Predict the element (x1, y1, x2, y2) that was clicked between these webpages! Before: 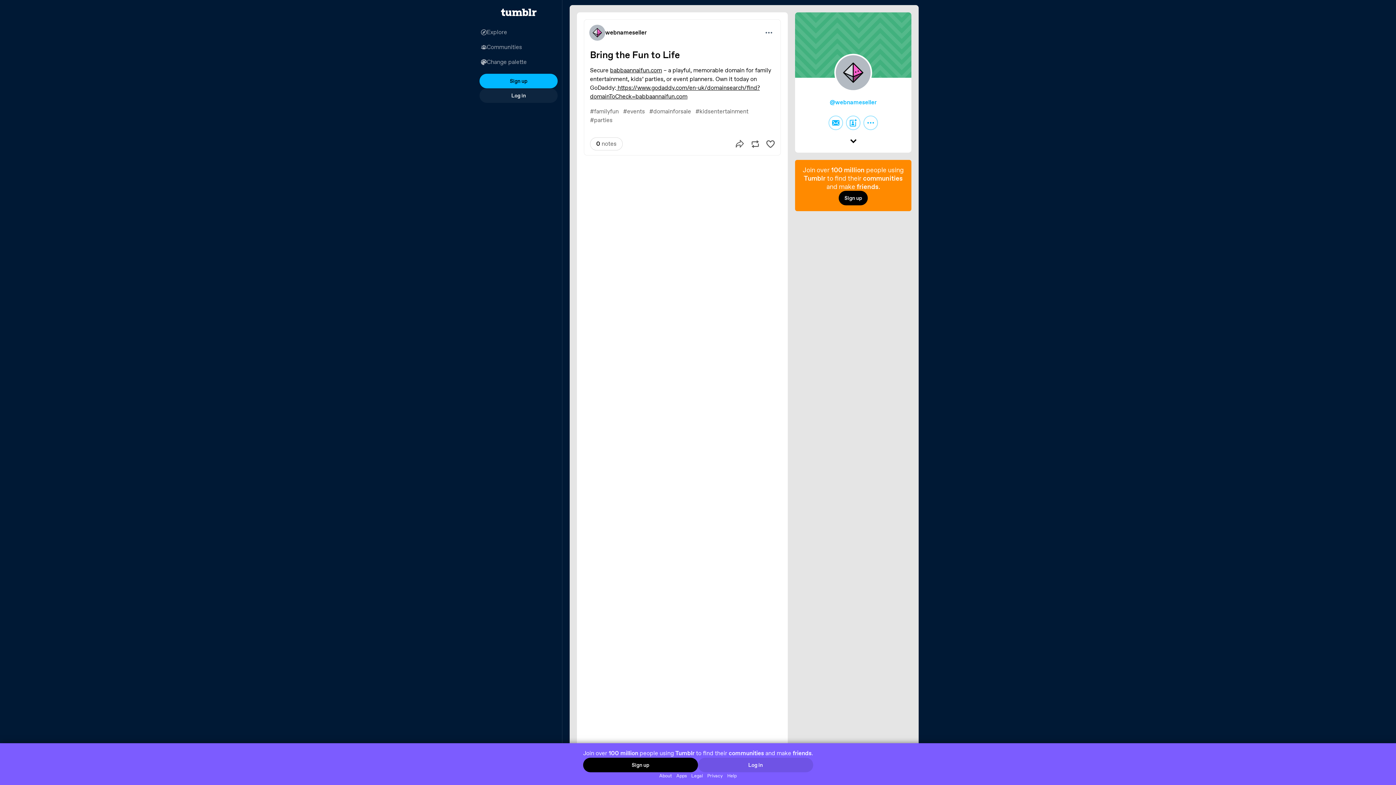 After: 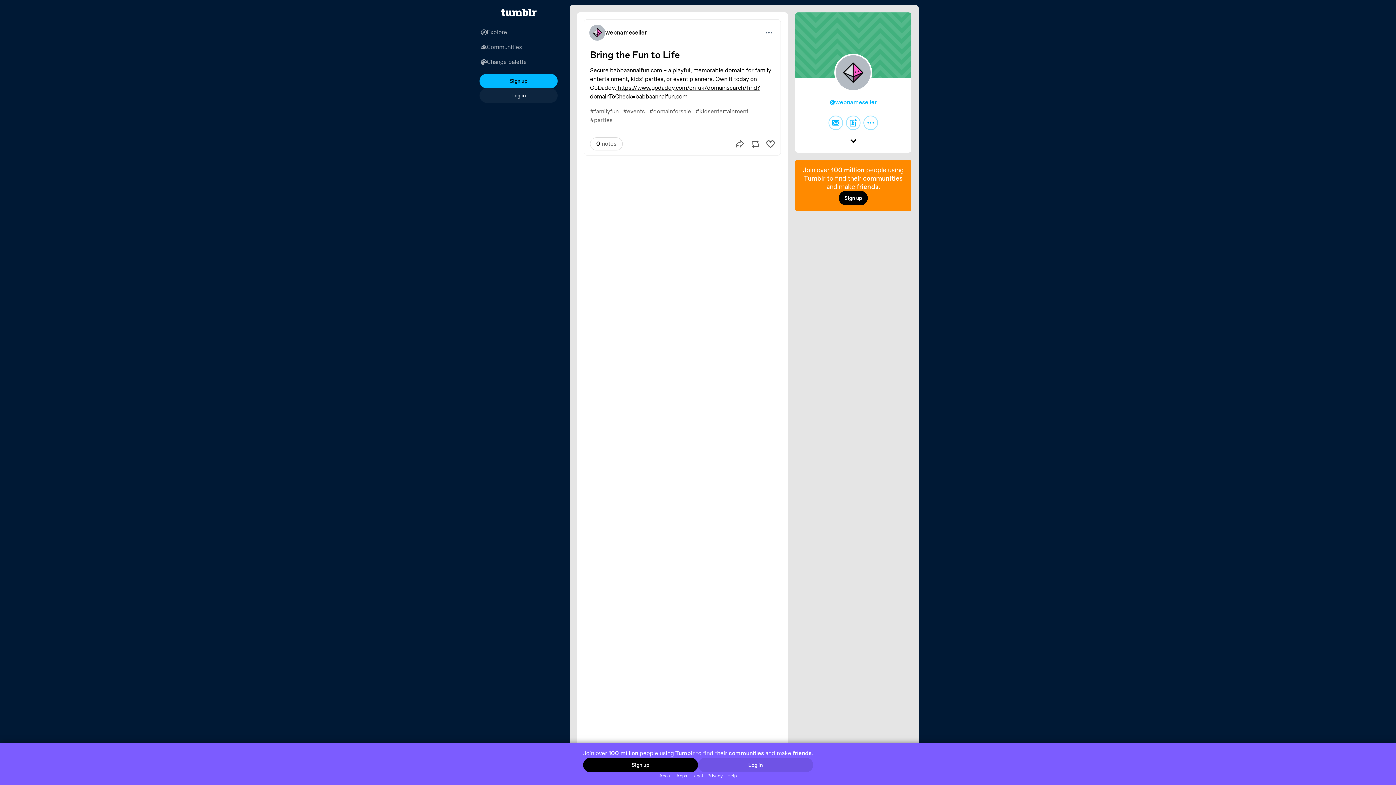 Action: bbox: (705, 772, 725, 779) label: Privacy